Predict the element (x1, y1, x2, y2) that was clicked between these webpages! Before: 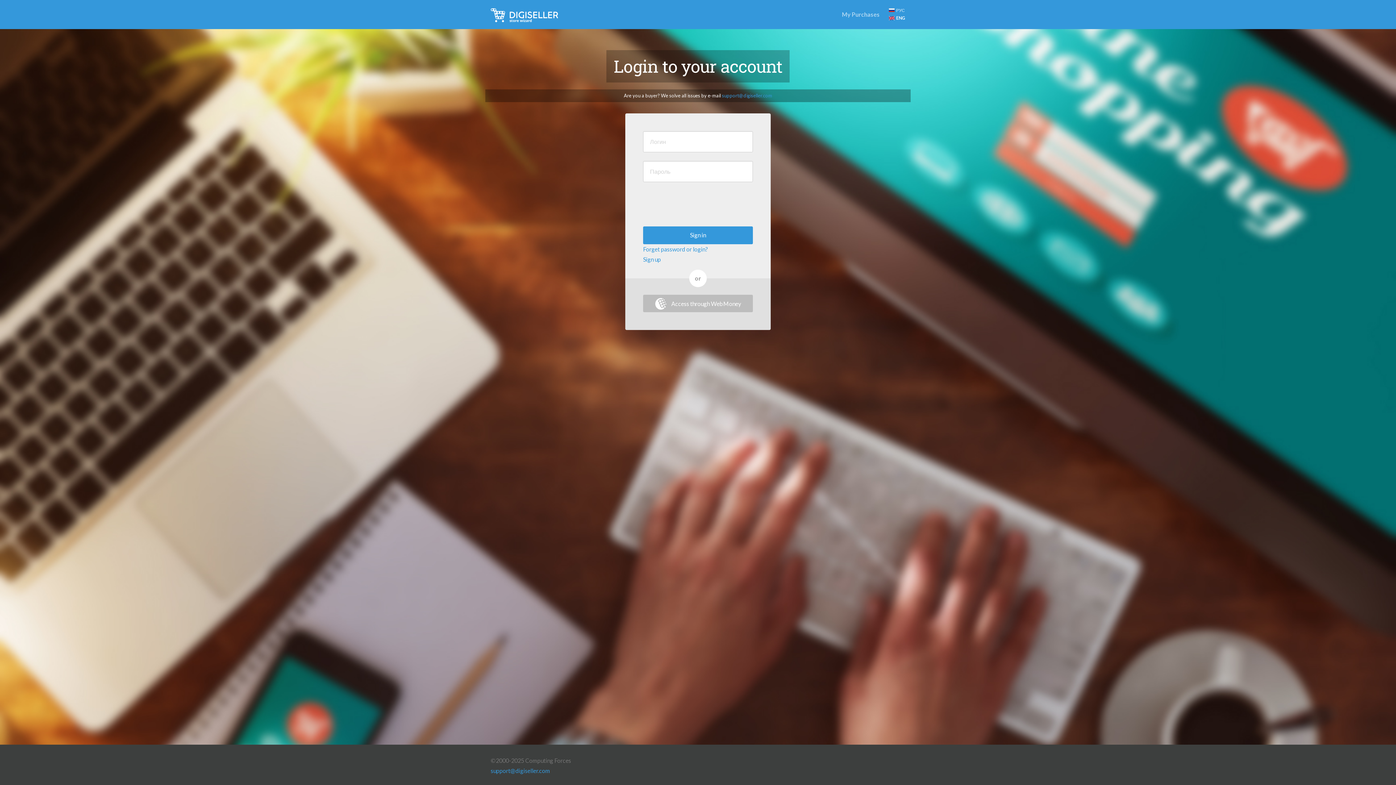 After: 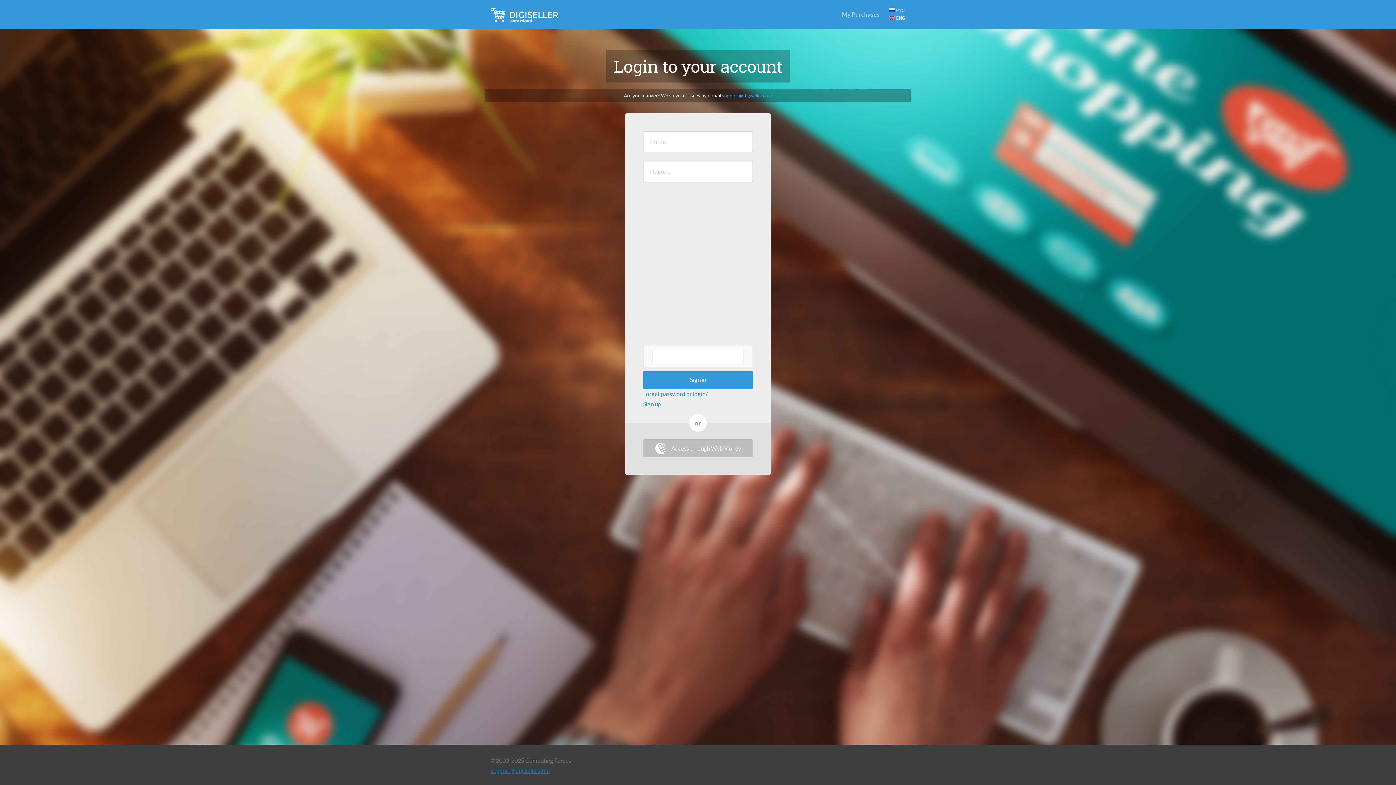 Action: bbox: (490, 767, 550, 774) label: support@digiseller.com